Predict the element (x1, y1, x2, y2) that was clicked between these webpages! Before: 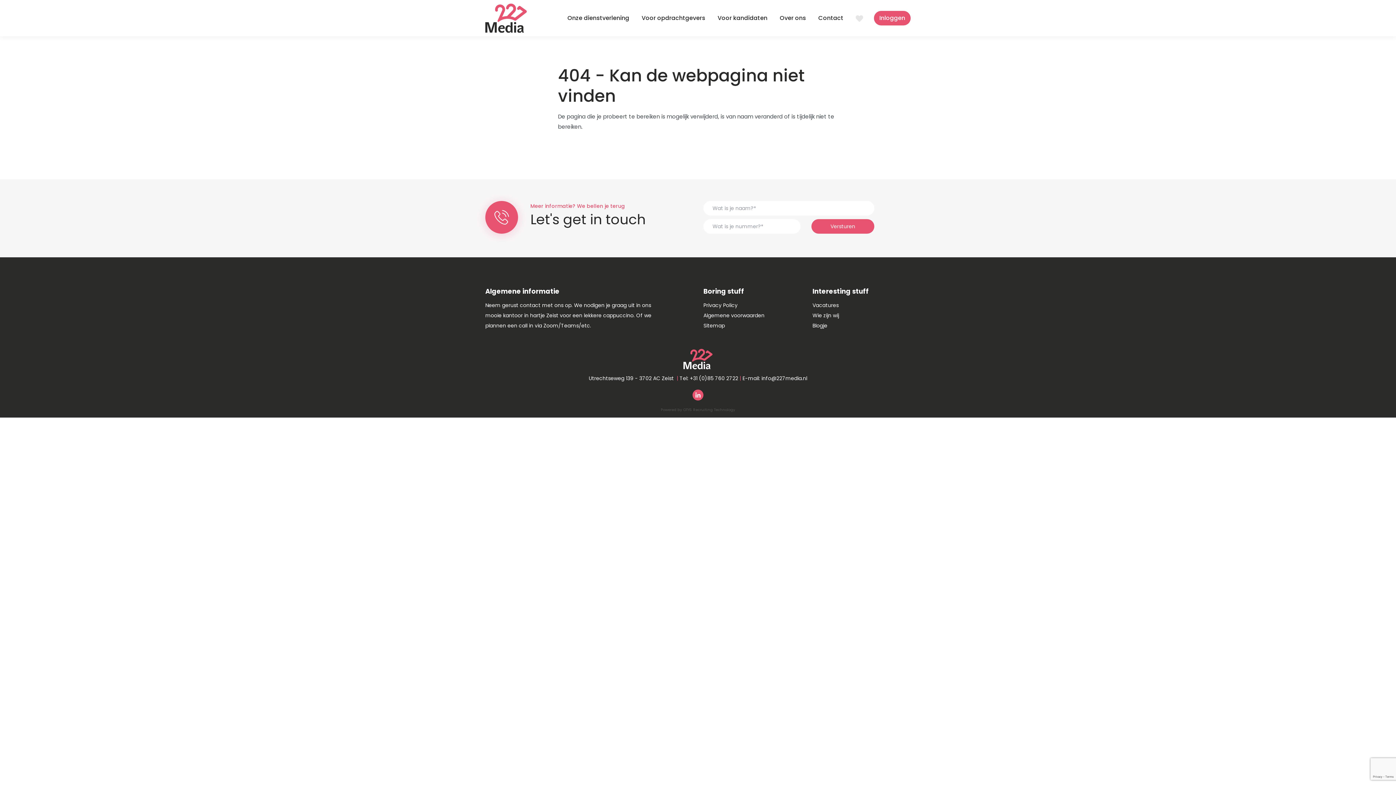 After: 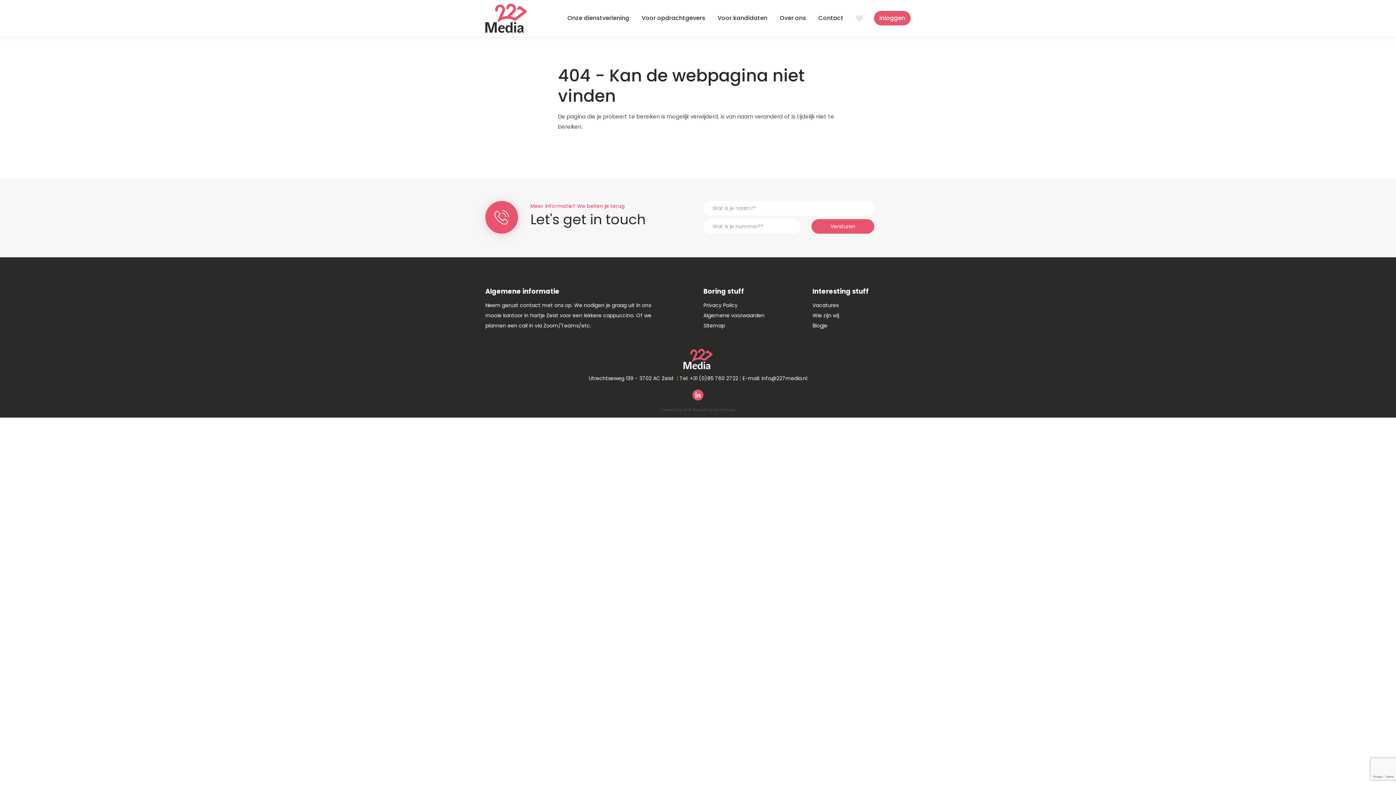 Action: label: +31 (0)85 760 2722 bbox: (690, 374, 738, 382)